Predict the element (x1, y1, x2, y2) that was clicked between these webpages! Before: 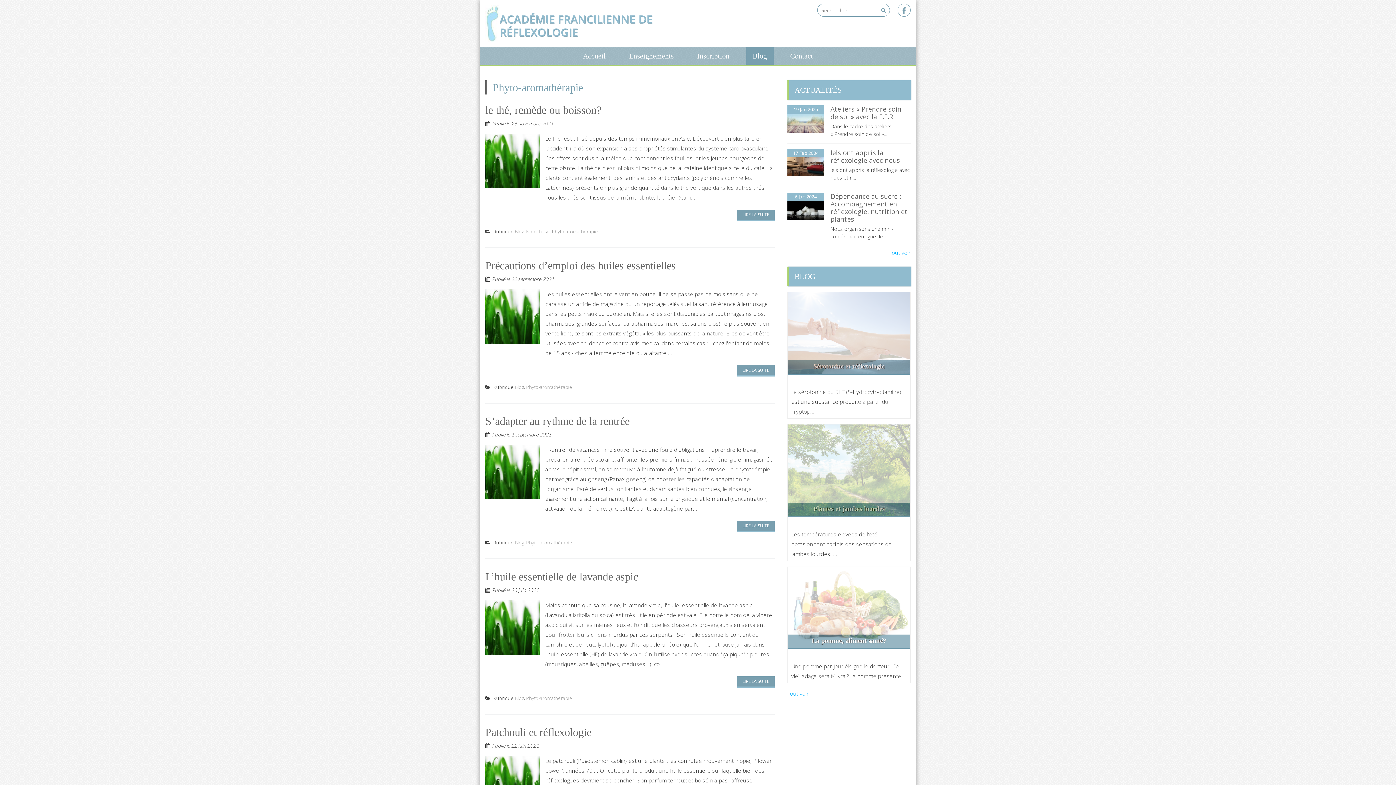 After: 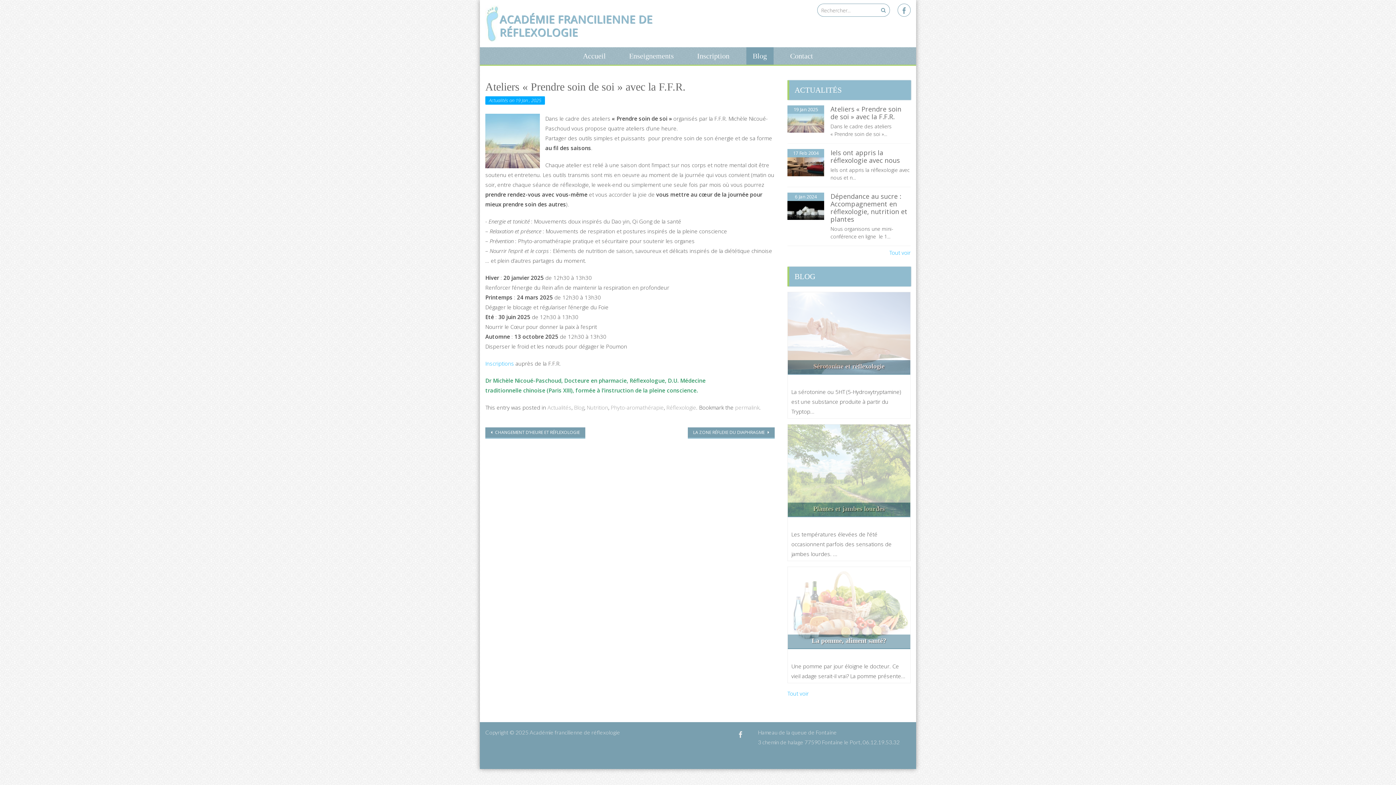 Action: bbox: (787, 105, 824, 132) label: 19 Jan 2025